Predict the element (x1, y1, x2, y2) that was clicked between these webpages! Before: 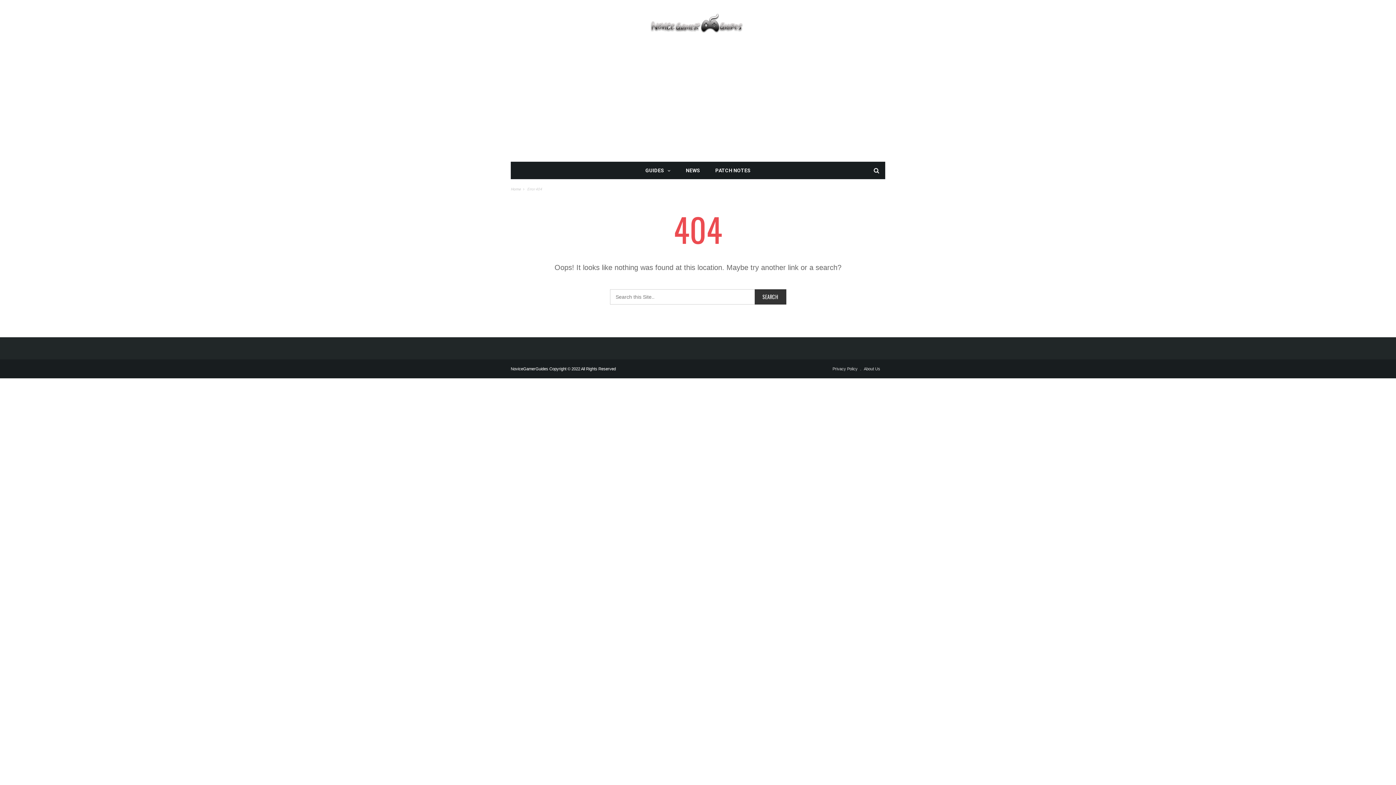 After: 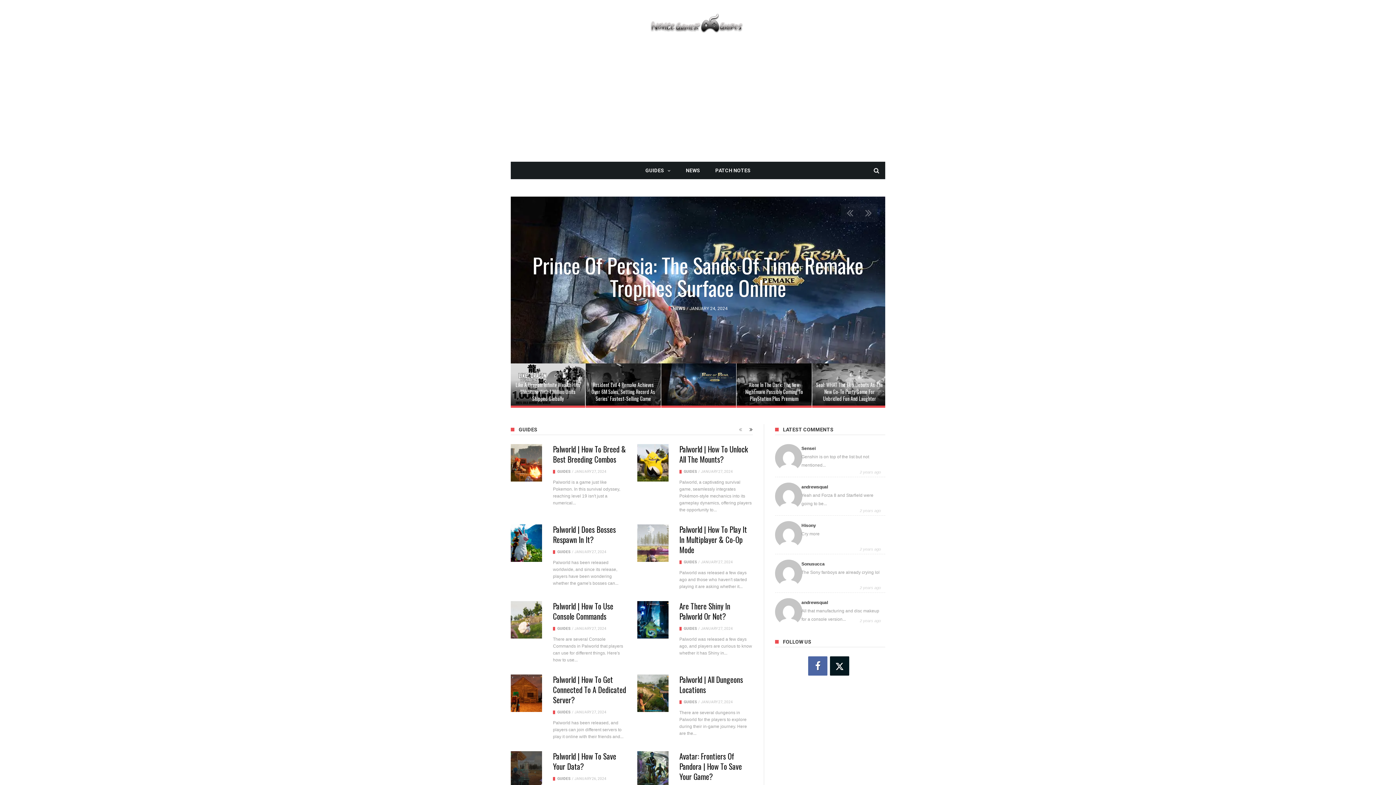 Action: bbox: (510, 187, 520, 191) label: Home